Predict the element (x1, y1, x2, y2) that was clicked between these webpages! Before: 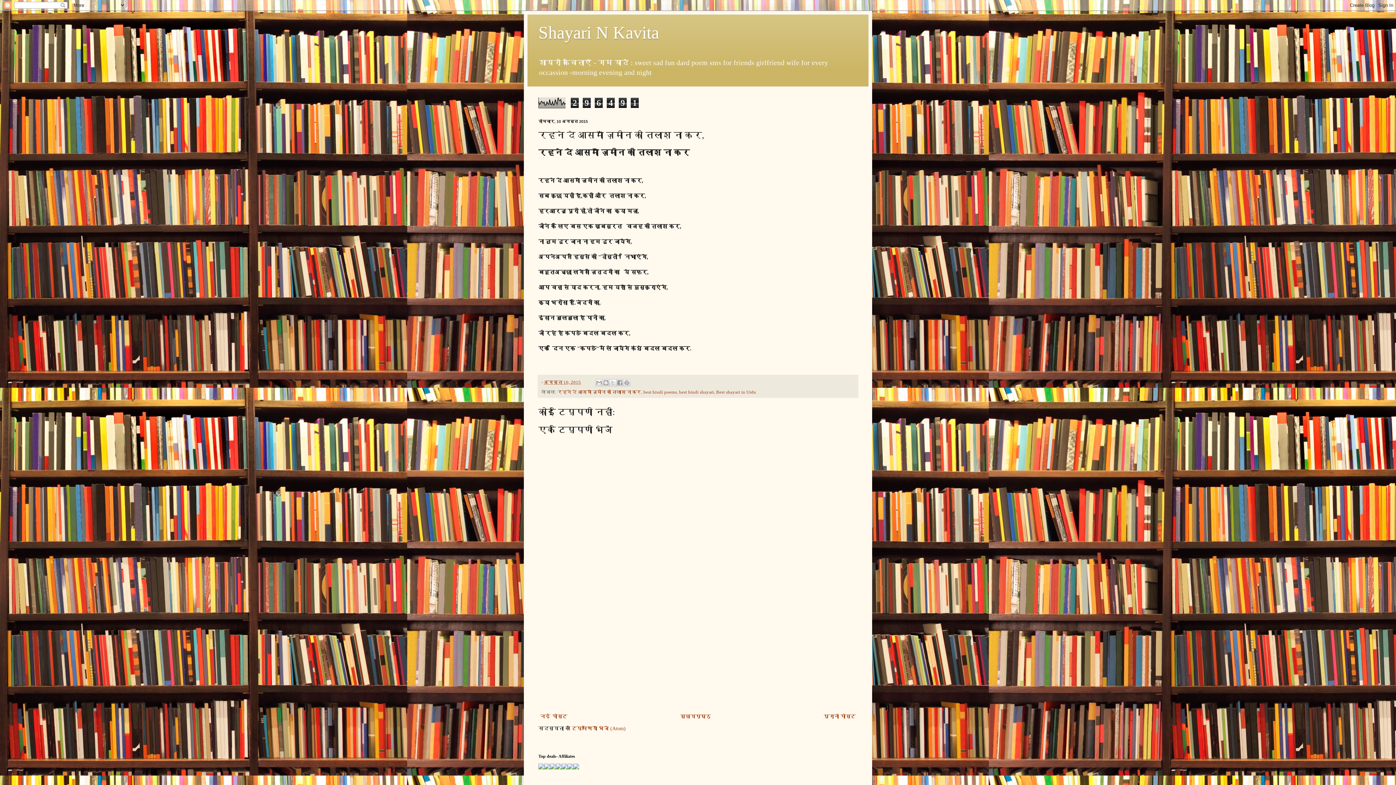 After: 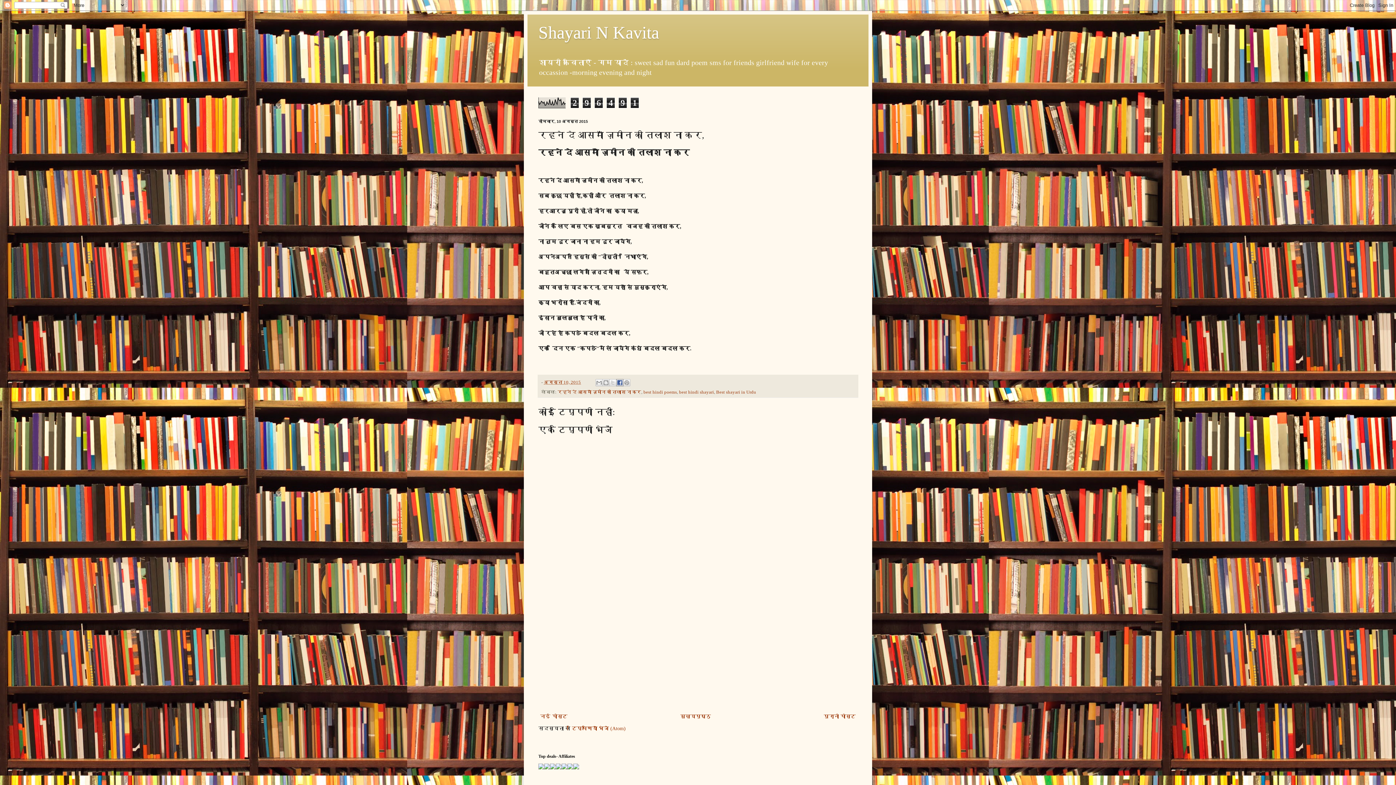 Action: bbox: (616, 379, 623, 386) label: Facebook पर शेयर करें